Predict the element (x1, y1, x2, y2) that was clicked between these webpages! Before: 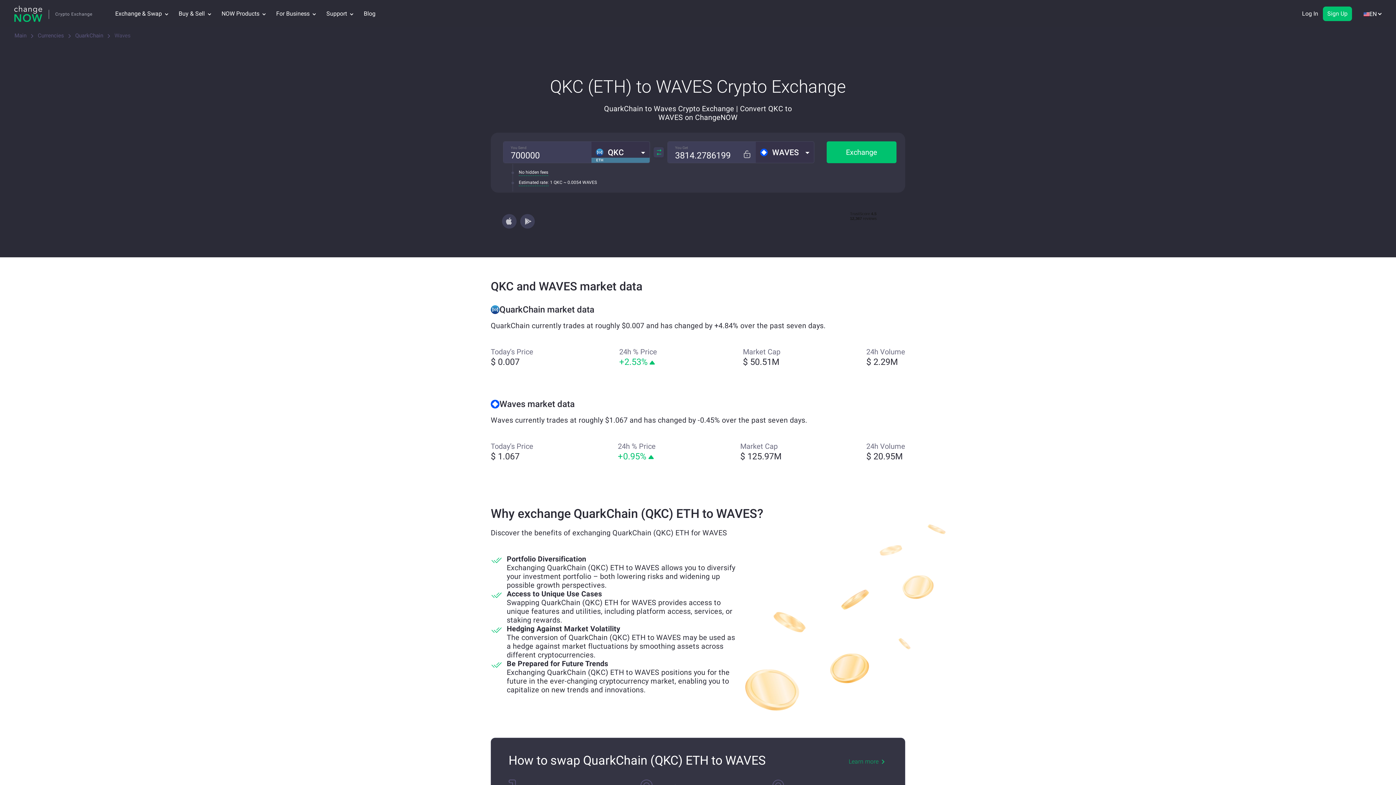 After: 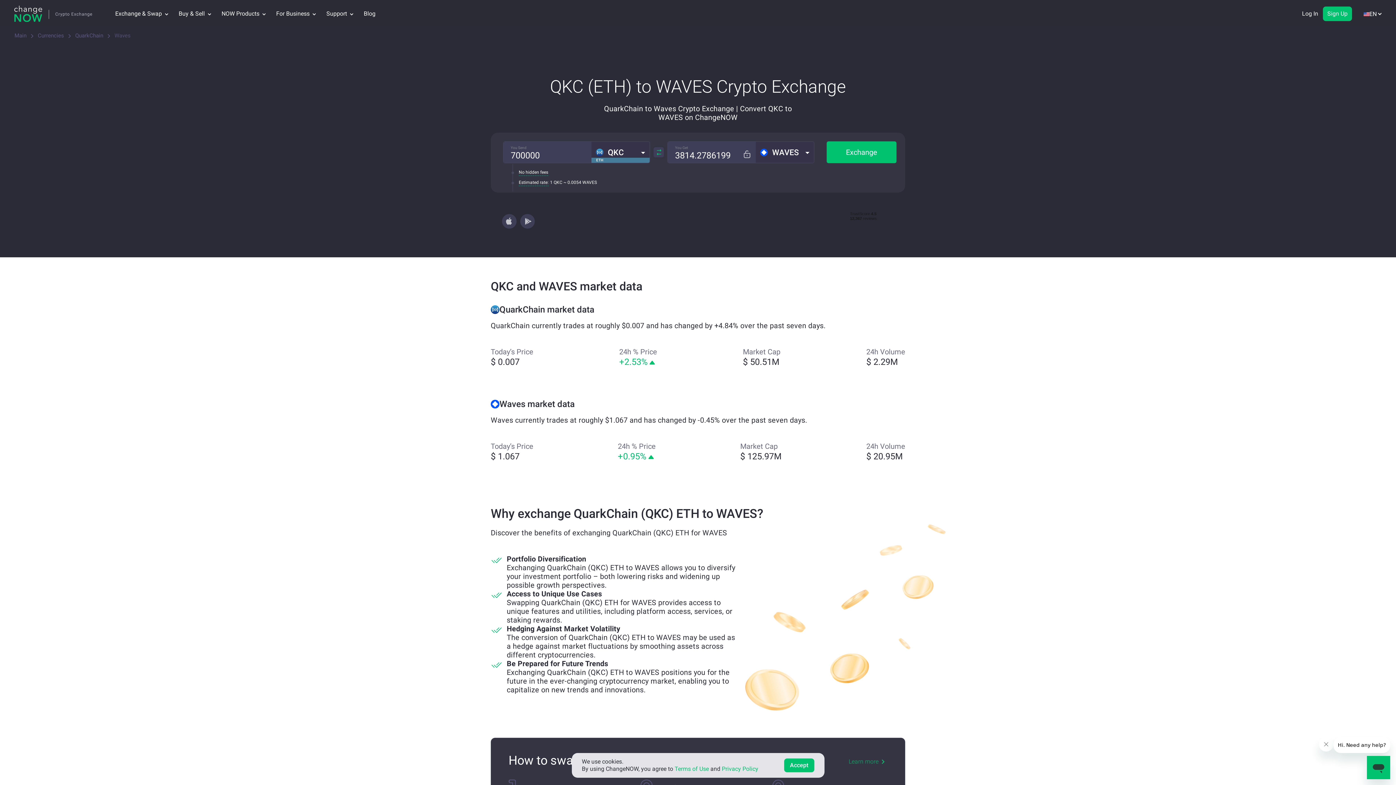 Action: bbox: (520, 214, 534, 228)